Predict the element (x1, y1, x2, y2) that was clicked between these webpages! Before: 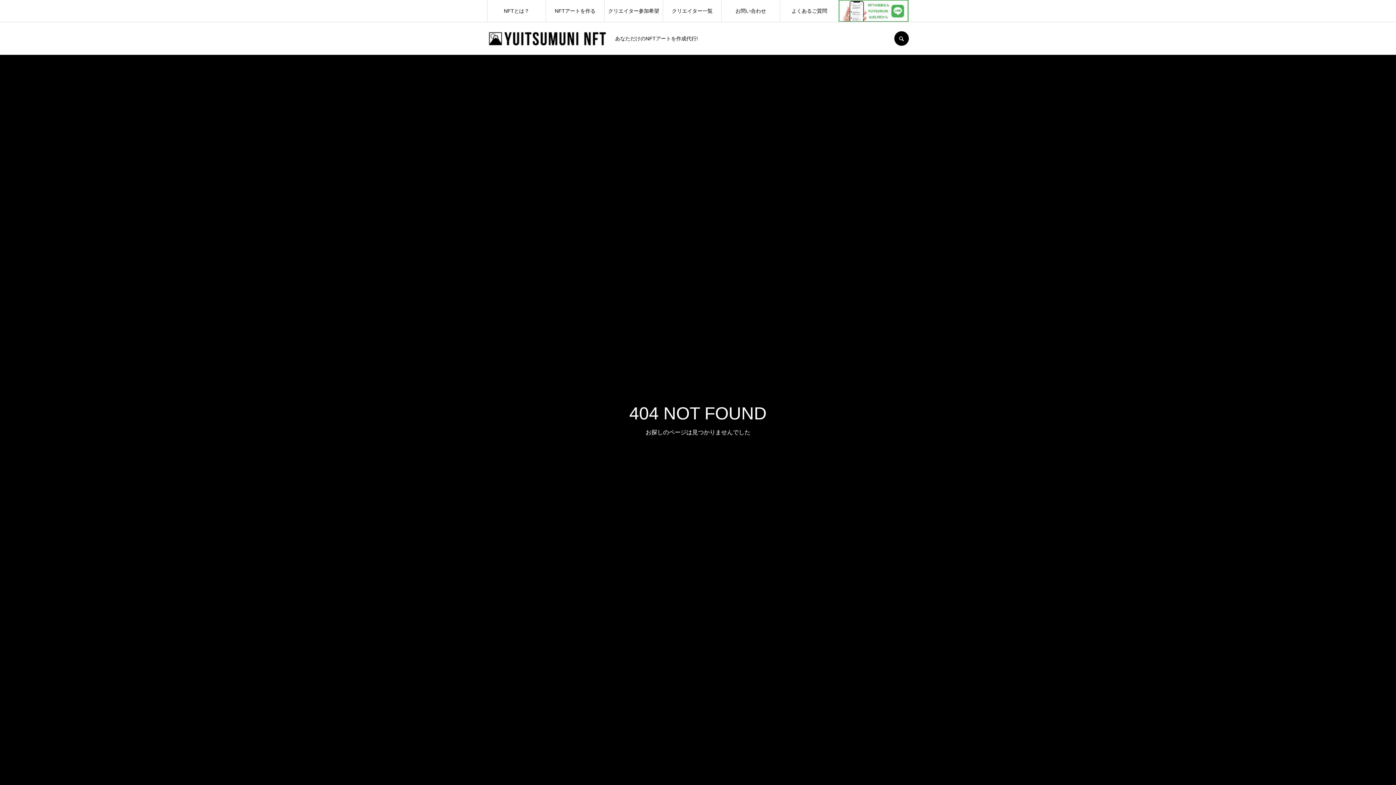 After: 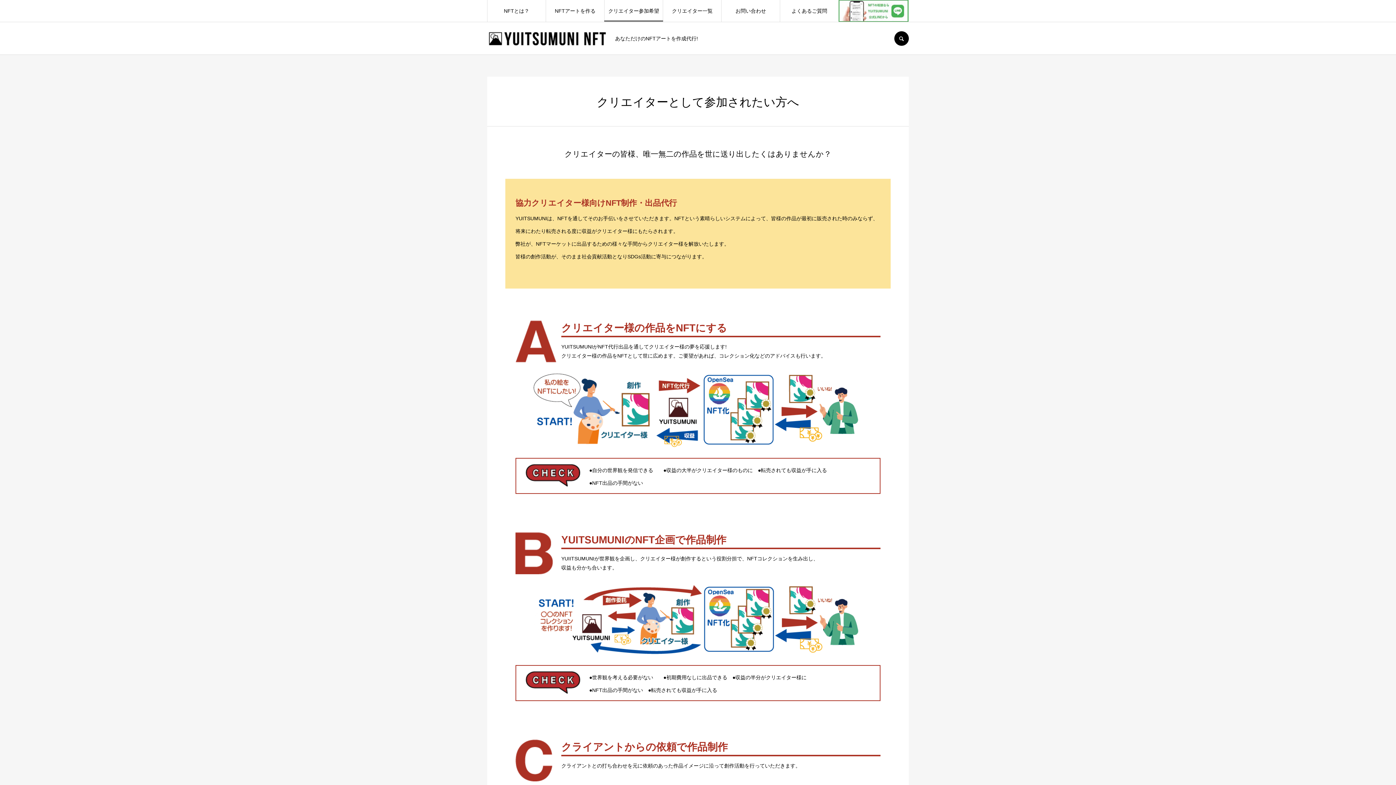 Action: label: クリエイター参加希望 bbox: (604, 0, 662, 21)